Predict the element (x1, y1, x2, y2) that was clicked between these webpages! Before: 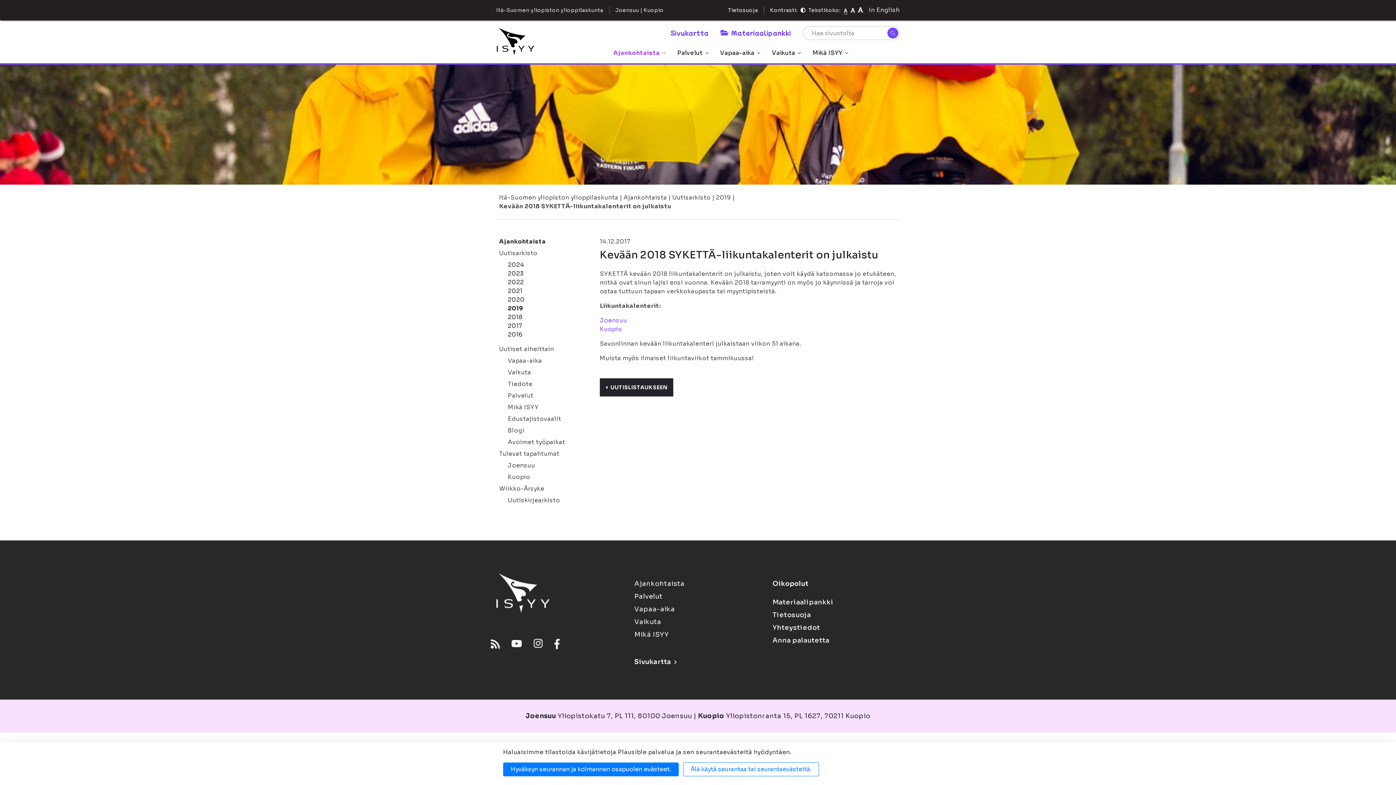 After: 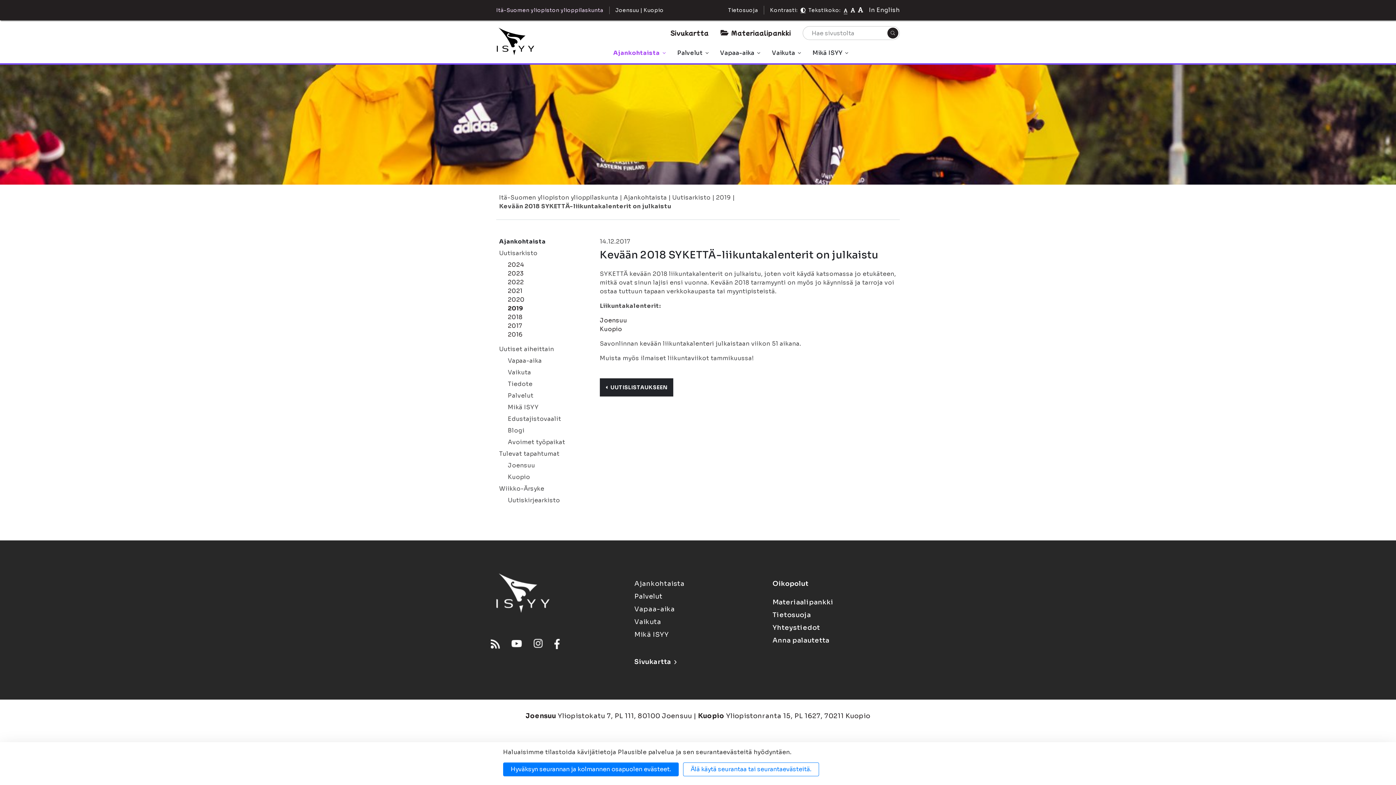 Action: label: Kontrasti bbox: (800, 7, 805, 12)